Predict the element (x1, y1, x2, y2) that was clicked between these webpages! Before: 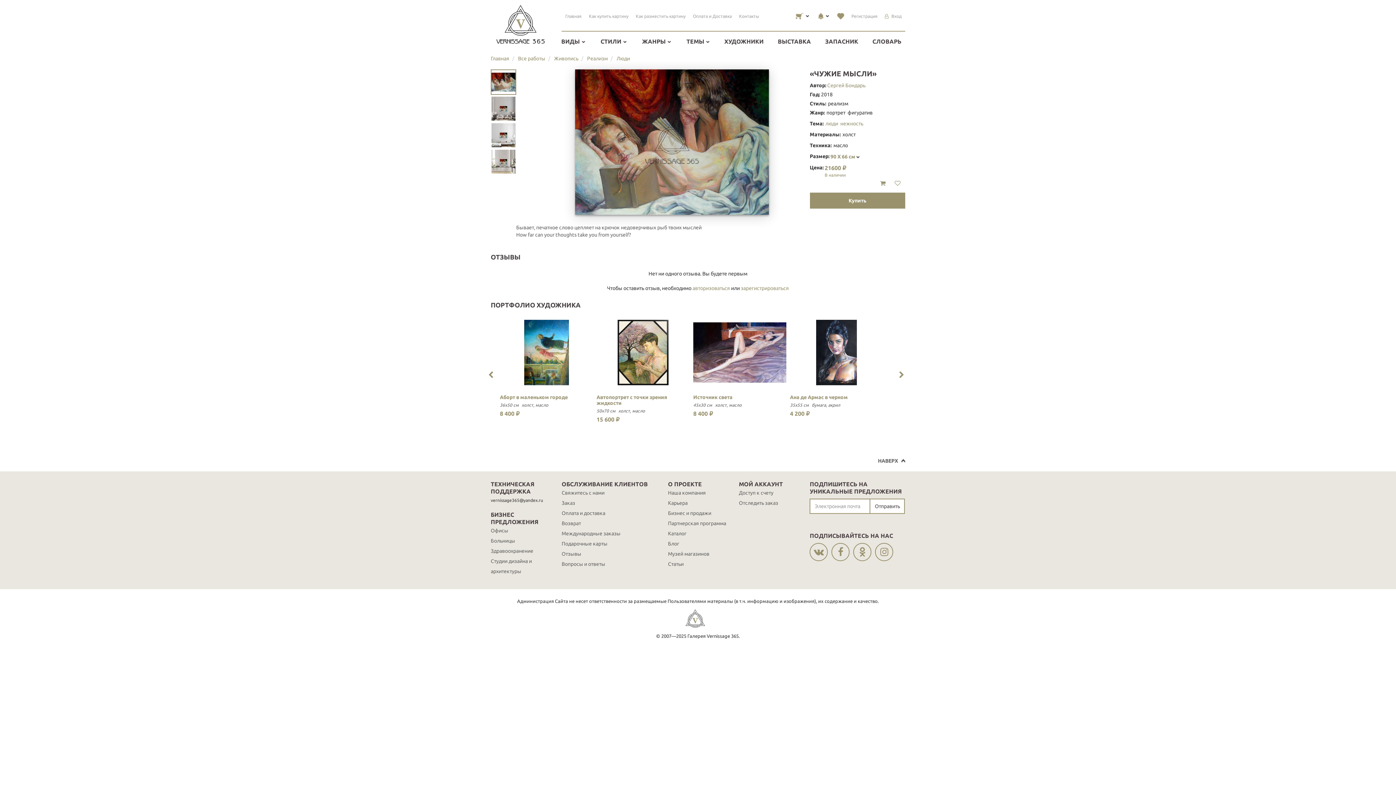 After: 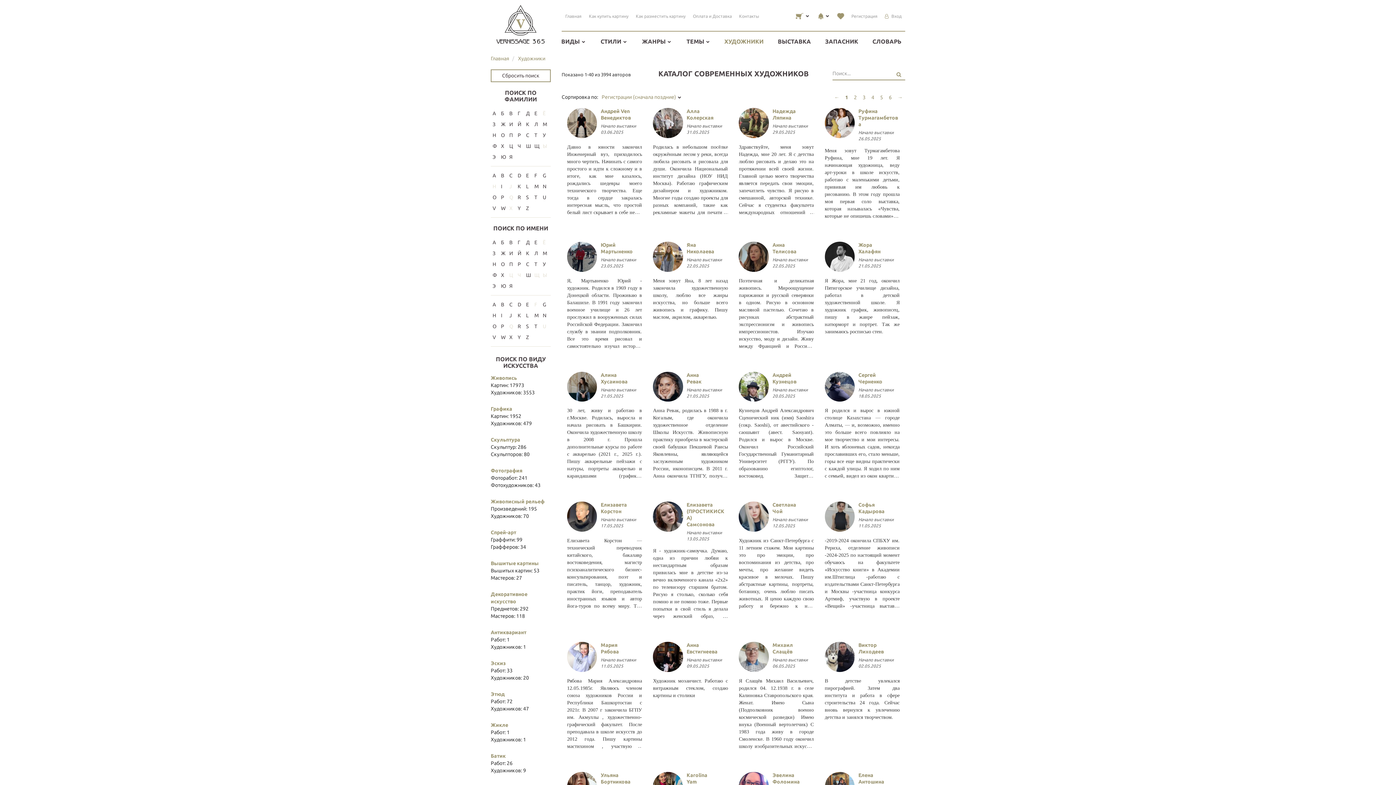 Action: bbox: (719, 31, 773, 51) label: ХУДОЖНИКИ